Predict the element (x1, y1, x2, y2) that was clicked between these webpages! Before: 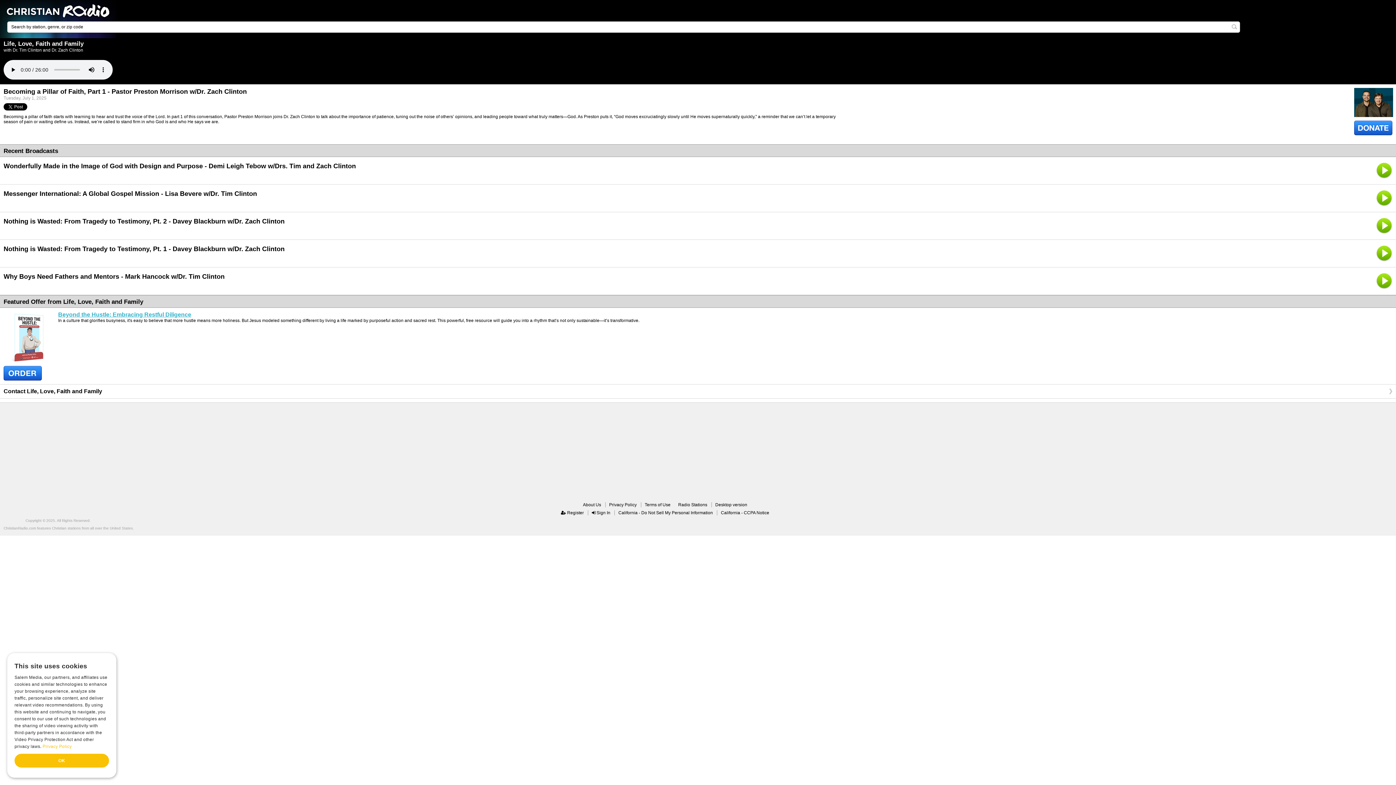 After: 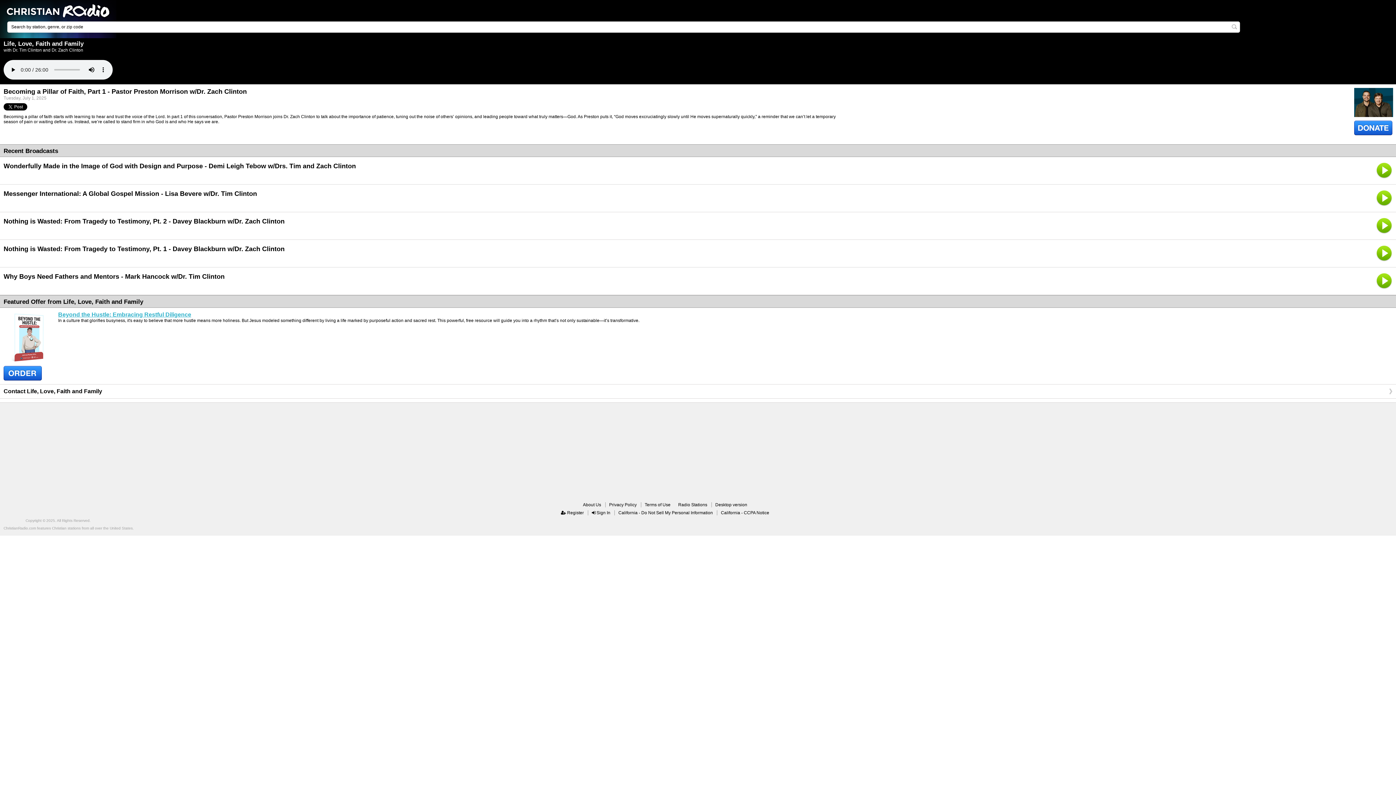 Action: label: Contact Life, Love, Faith and Family bbox: (3, 388, 1392, 394)